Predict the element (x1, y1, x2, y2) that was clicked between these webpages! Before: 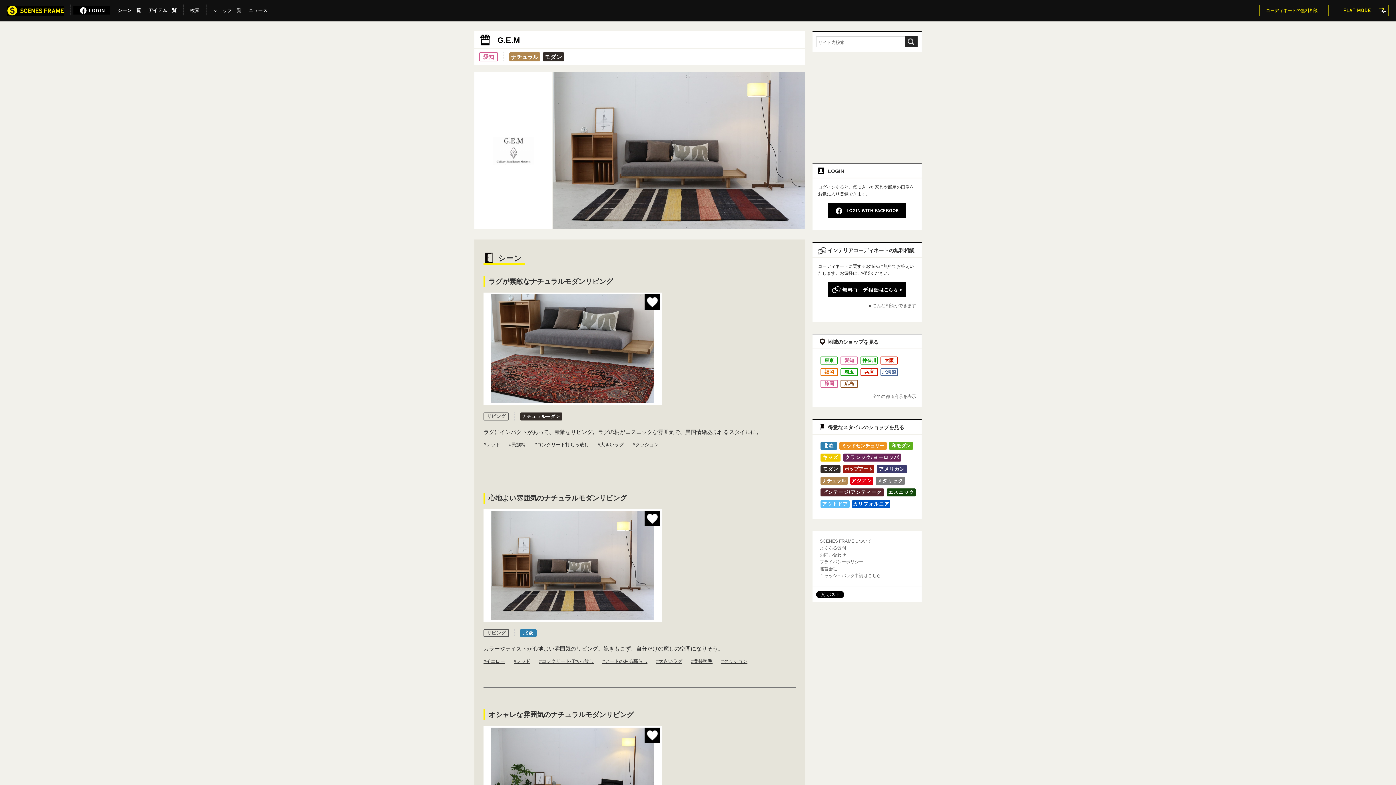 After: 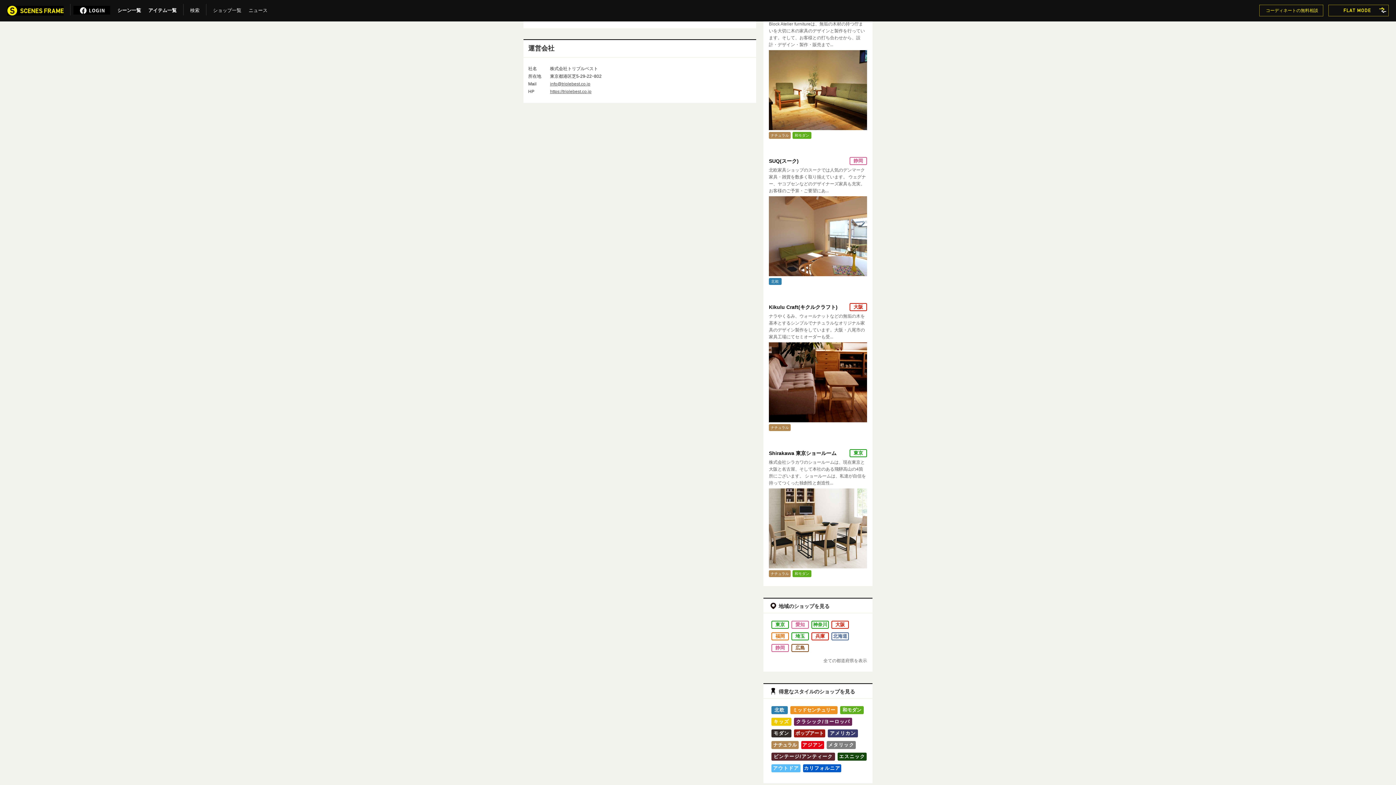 Action: label: 運営会社 bbox: (820, 566, 837, 571)